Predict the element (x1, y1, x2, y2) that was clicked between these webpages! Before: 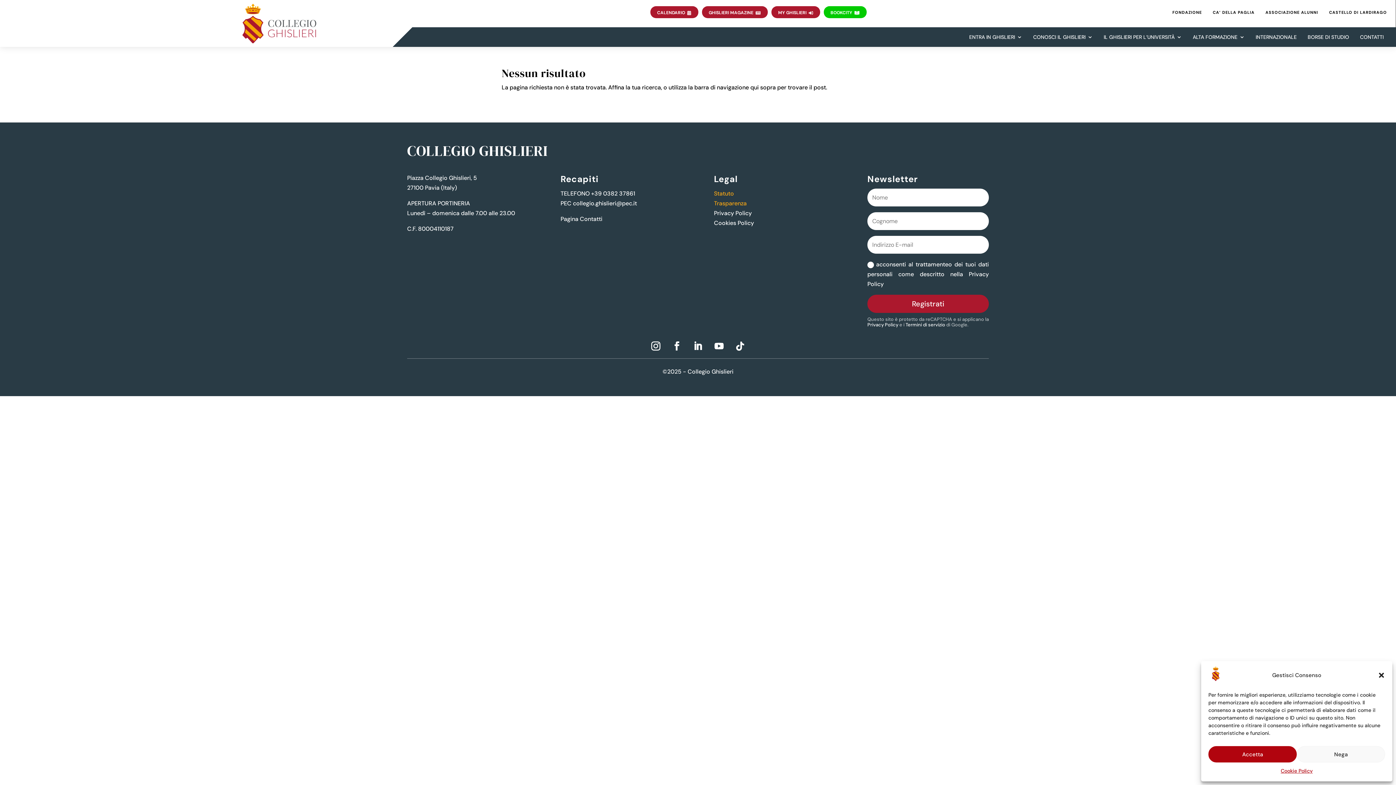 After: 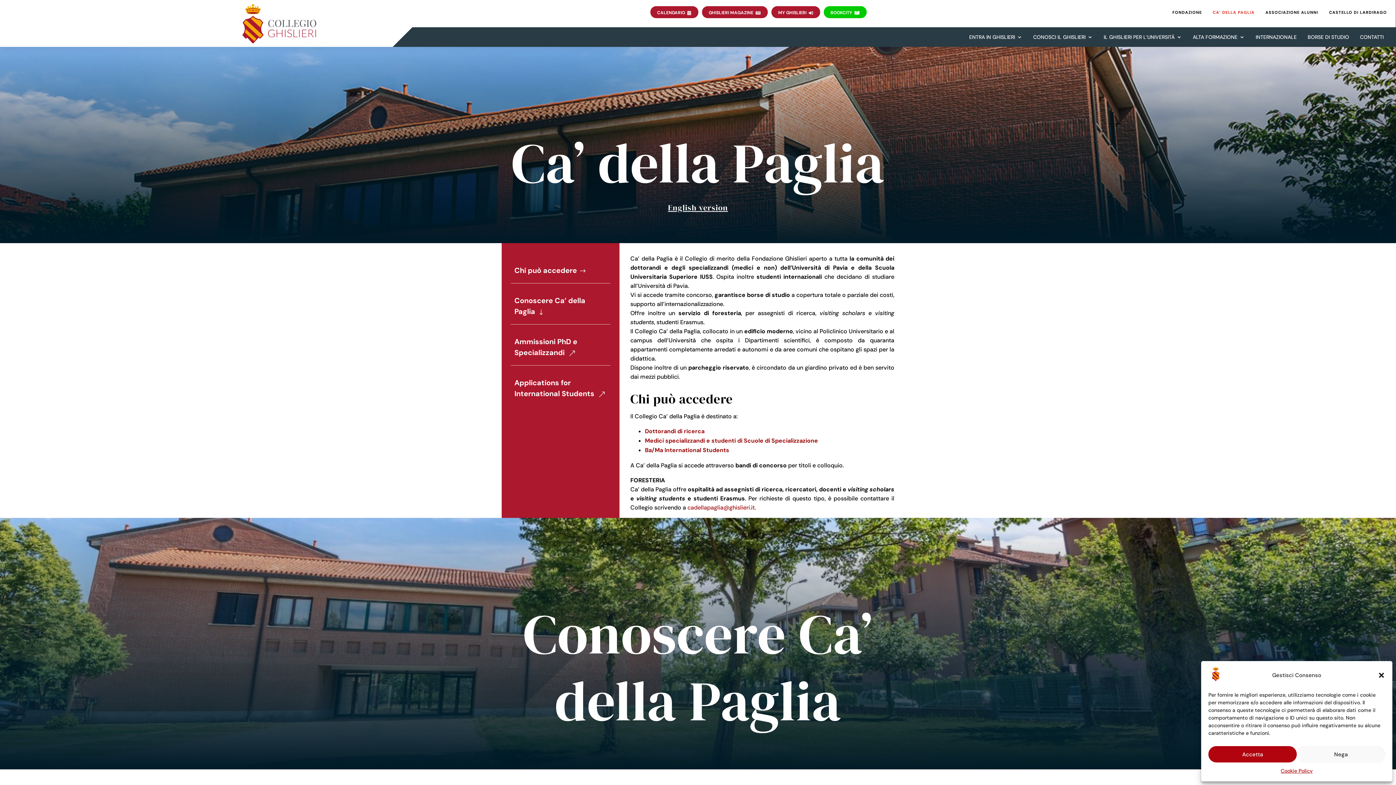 Action: bbox: (1213, 2, 1254, 22) label: CA’ DELLA PAGLIA